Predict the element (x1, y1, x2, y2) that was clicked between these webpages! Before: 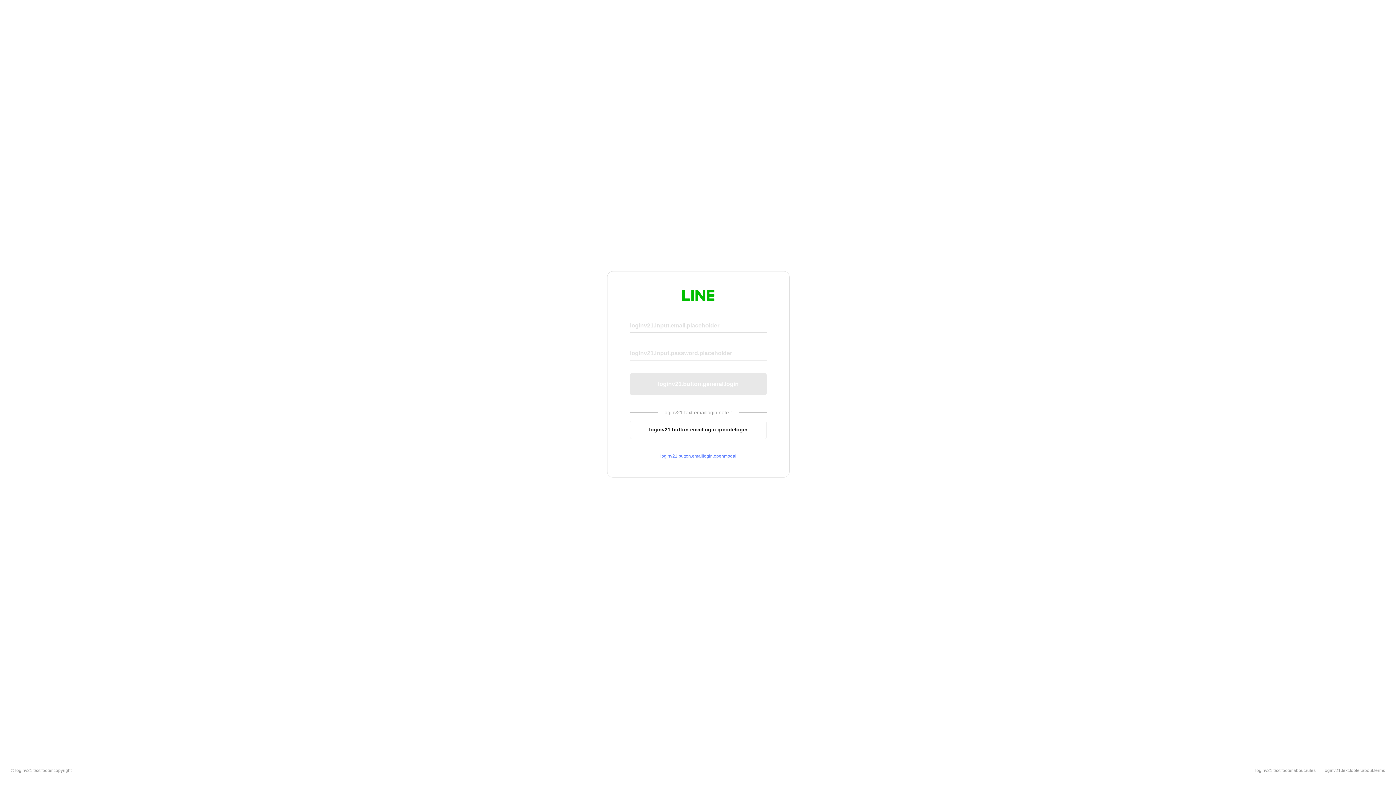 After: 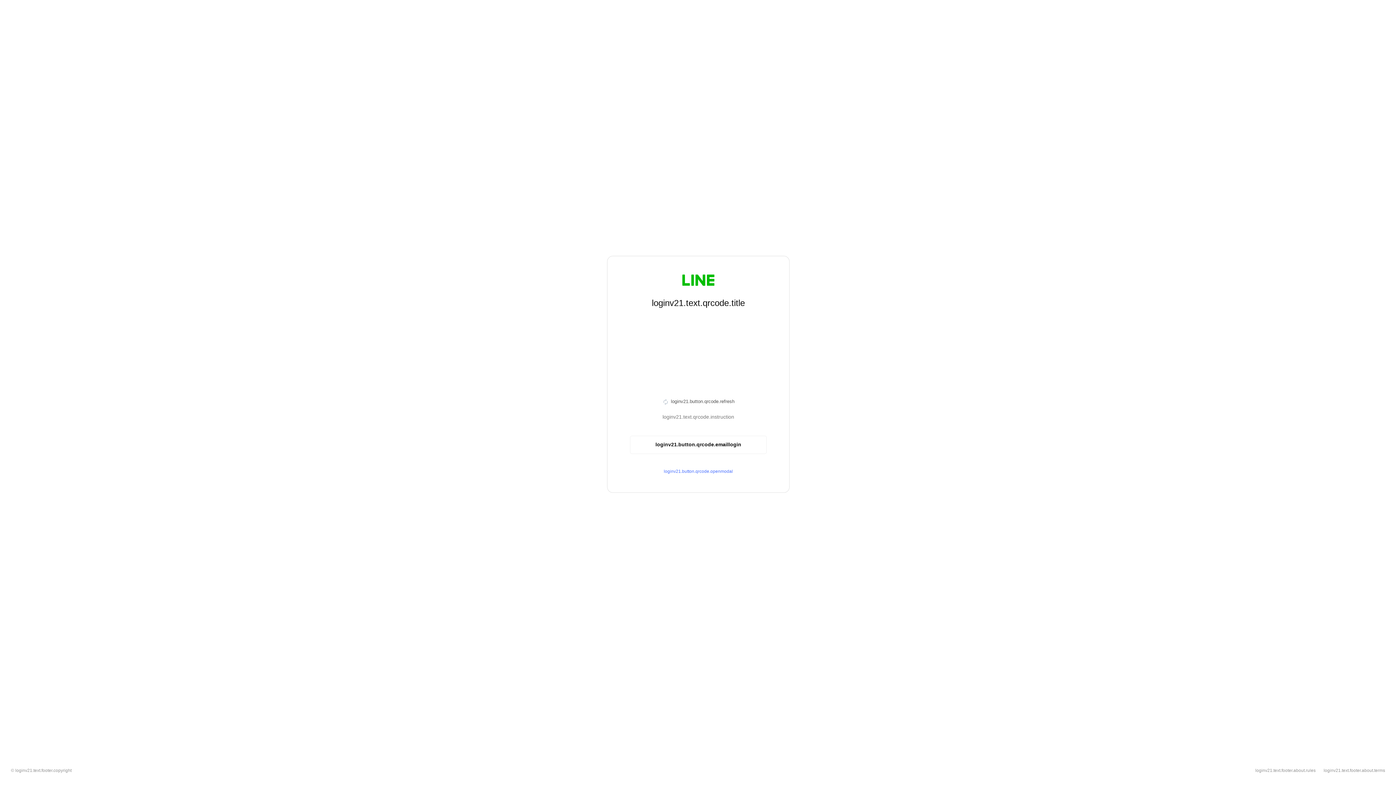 Action: label: loginv21.button.emaillogin.qrcodelogin bbox: (630, 420, 766, 439)